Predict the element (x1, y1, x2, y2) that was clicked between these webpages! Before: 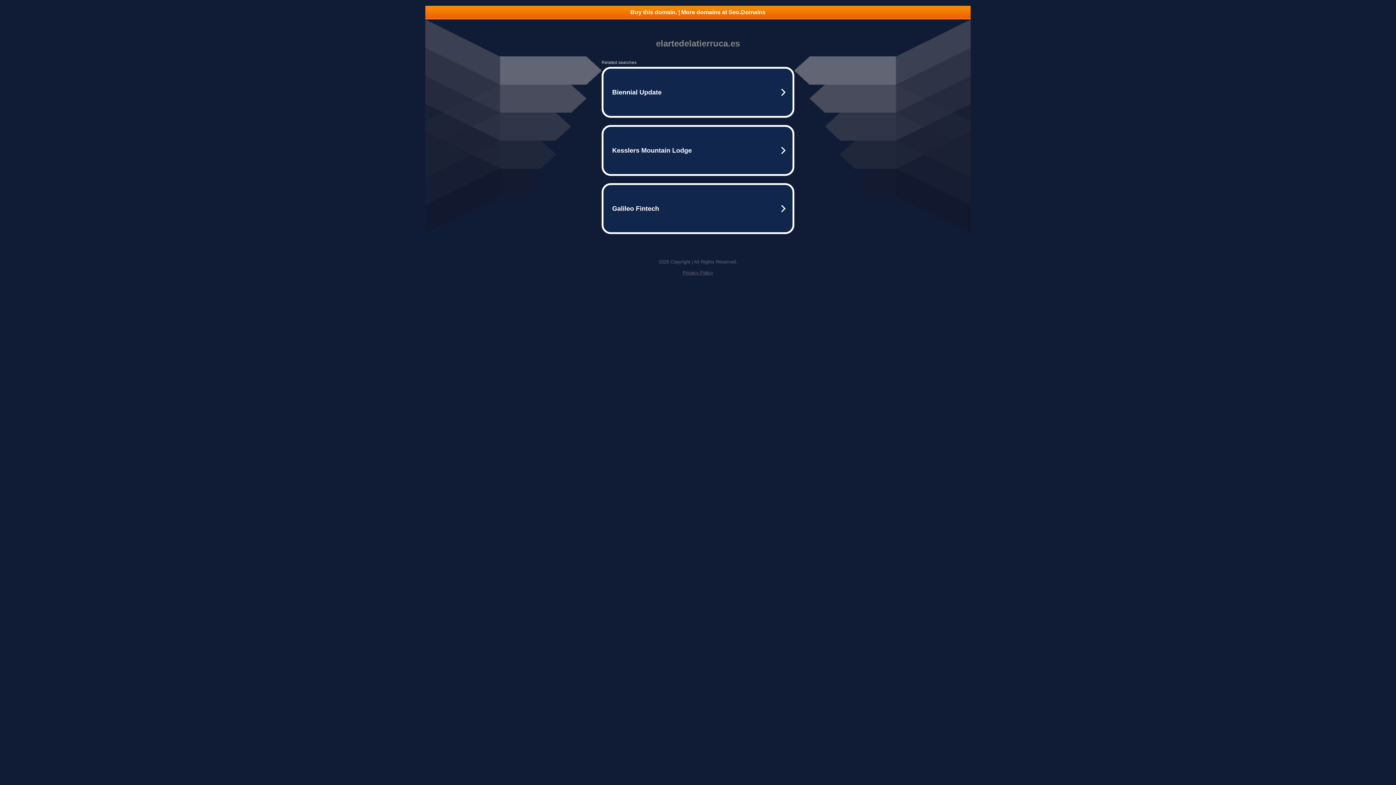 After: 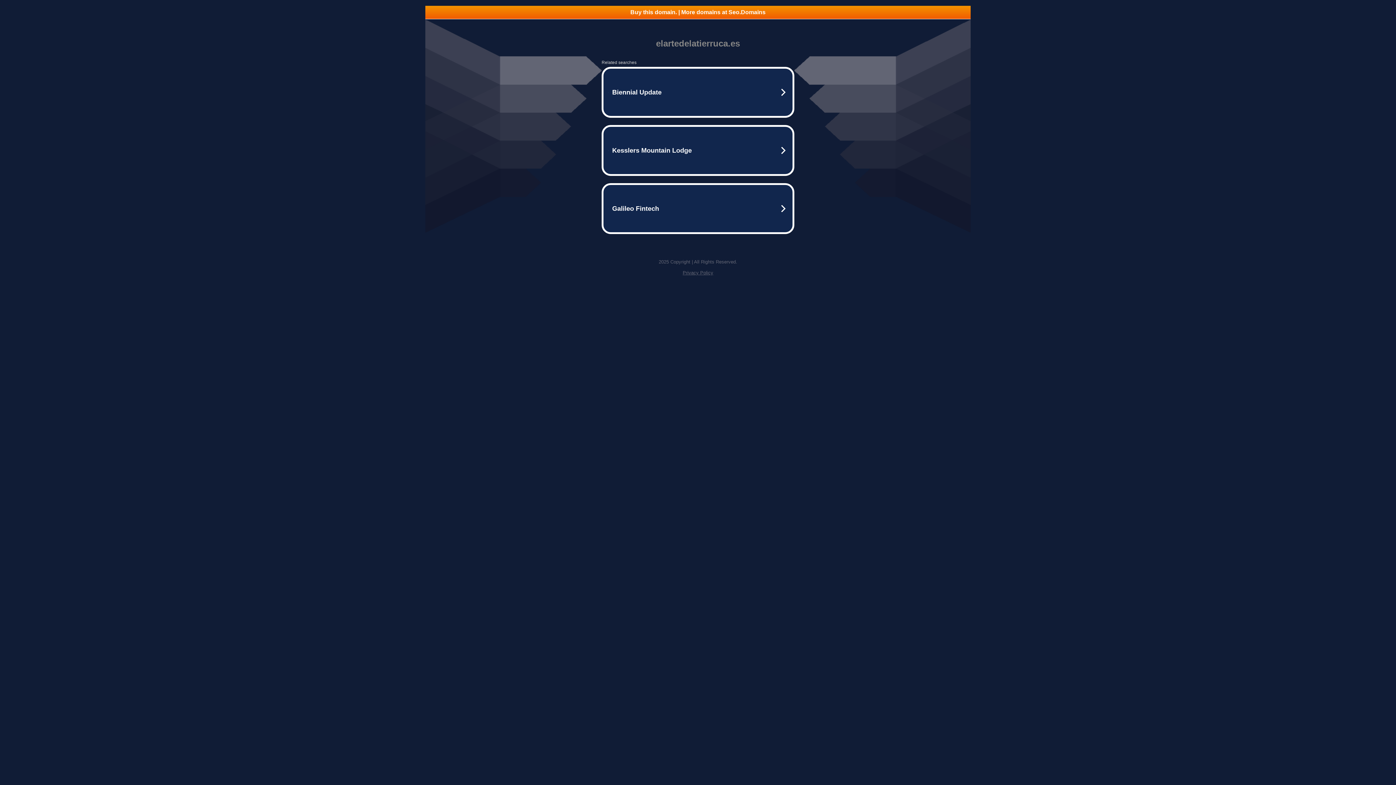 Action: bbox: (682, 270, 713, 275) label: Privacy Policy